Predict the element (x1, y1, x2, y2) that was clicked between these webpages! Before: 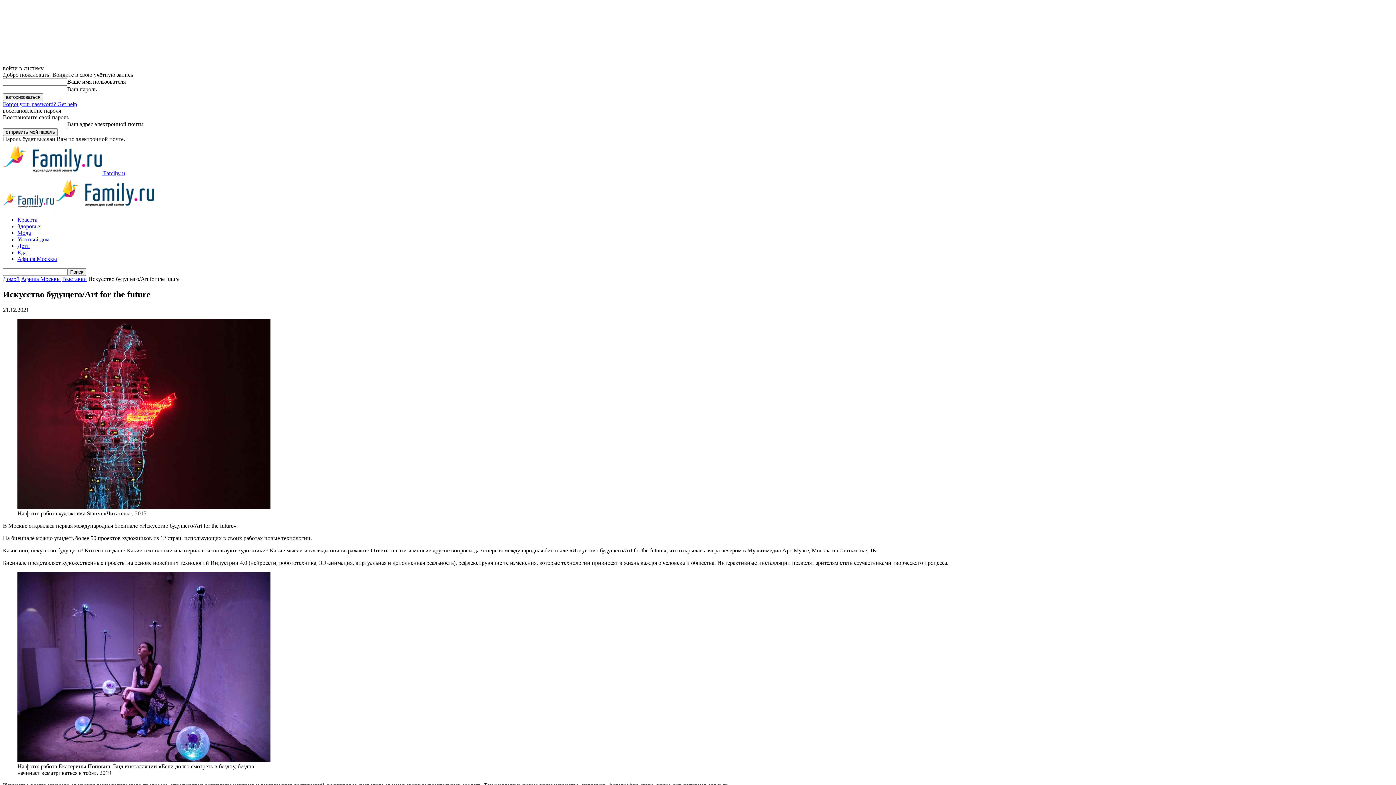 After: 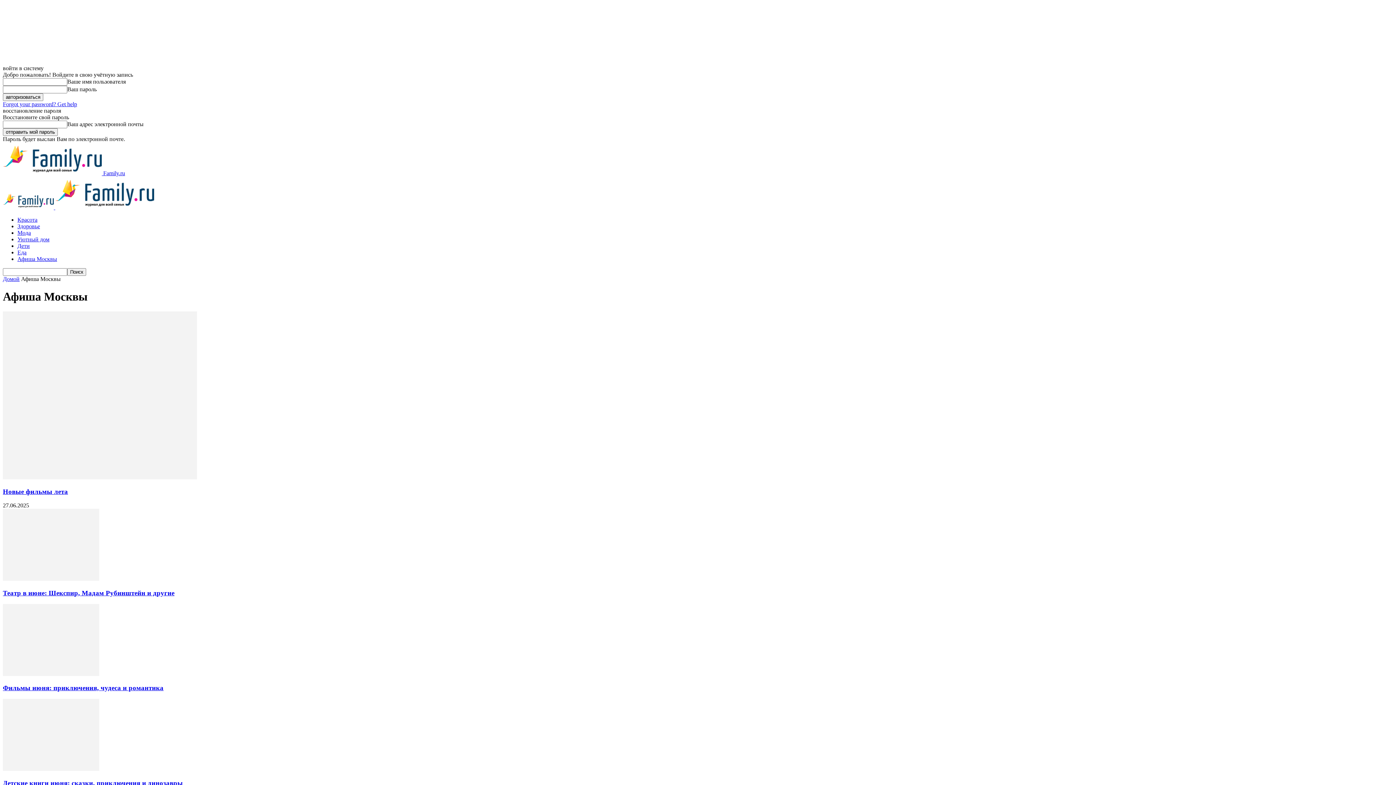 Action: bbox: (17, 256, 57, 262) label: Афиша Москвы